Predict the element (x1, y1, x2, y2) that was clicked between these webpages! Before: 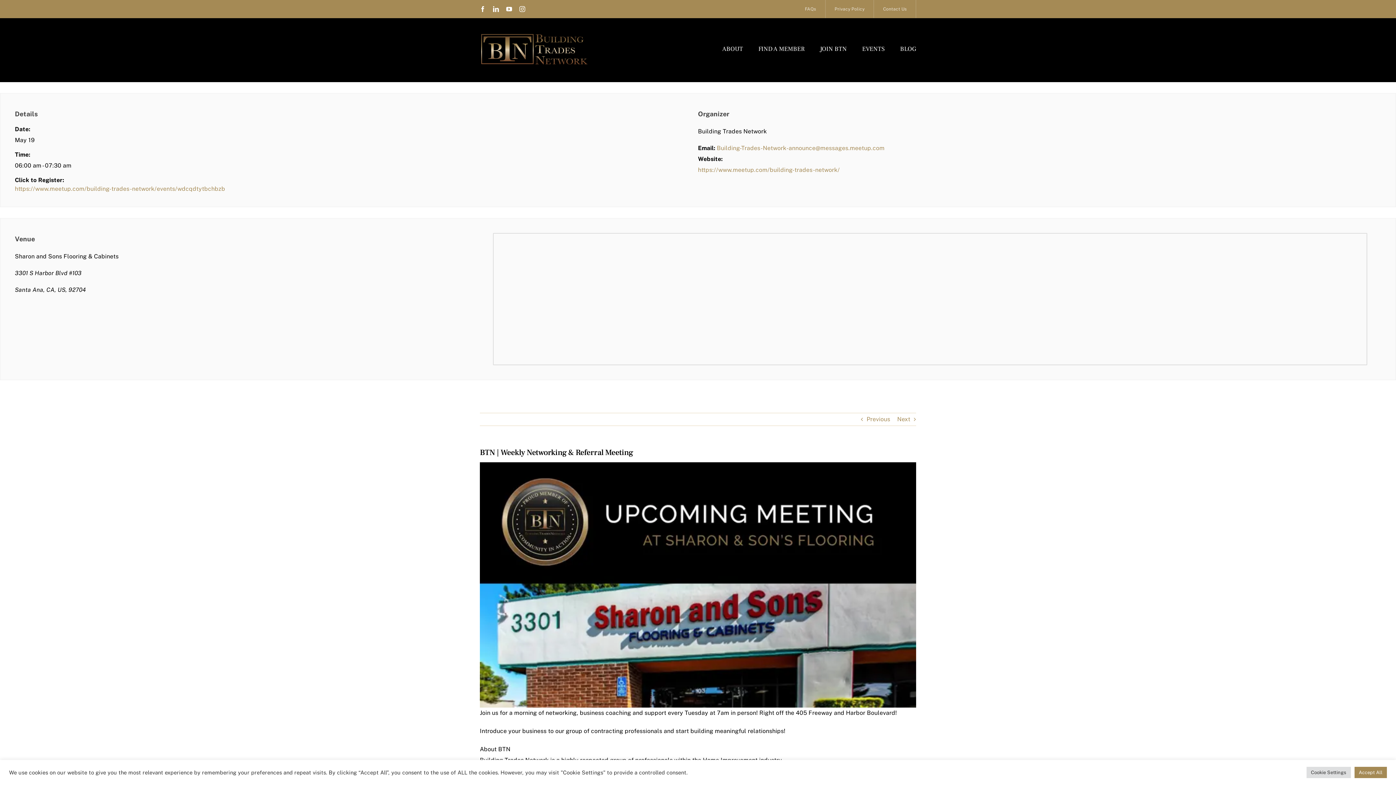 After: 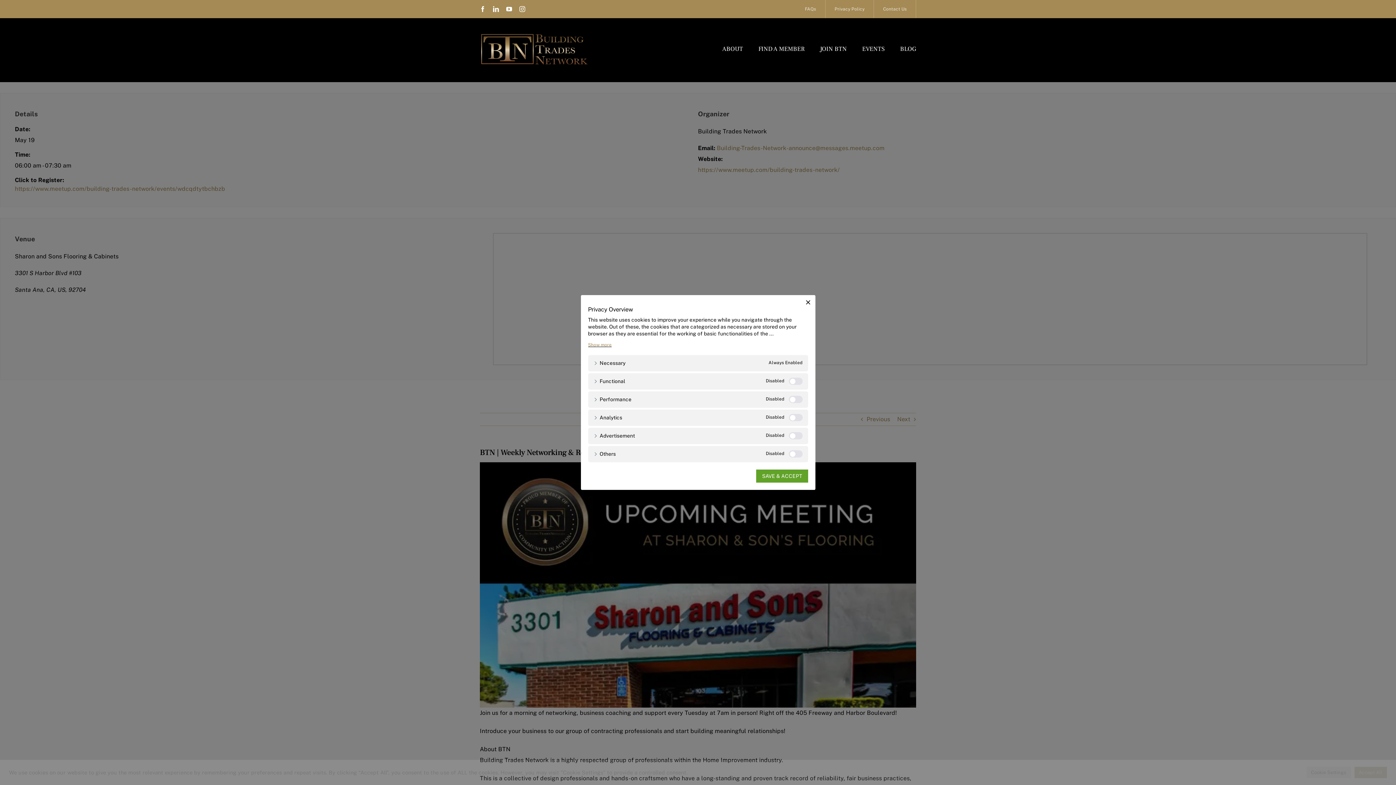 Action: bbox: (1306, 767, 1351, 778) label: Cookie Settings